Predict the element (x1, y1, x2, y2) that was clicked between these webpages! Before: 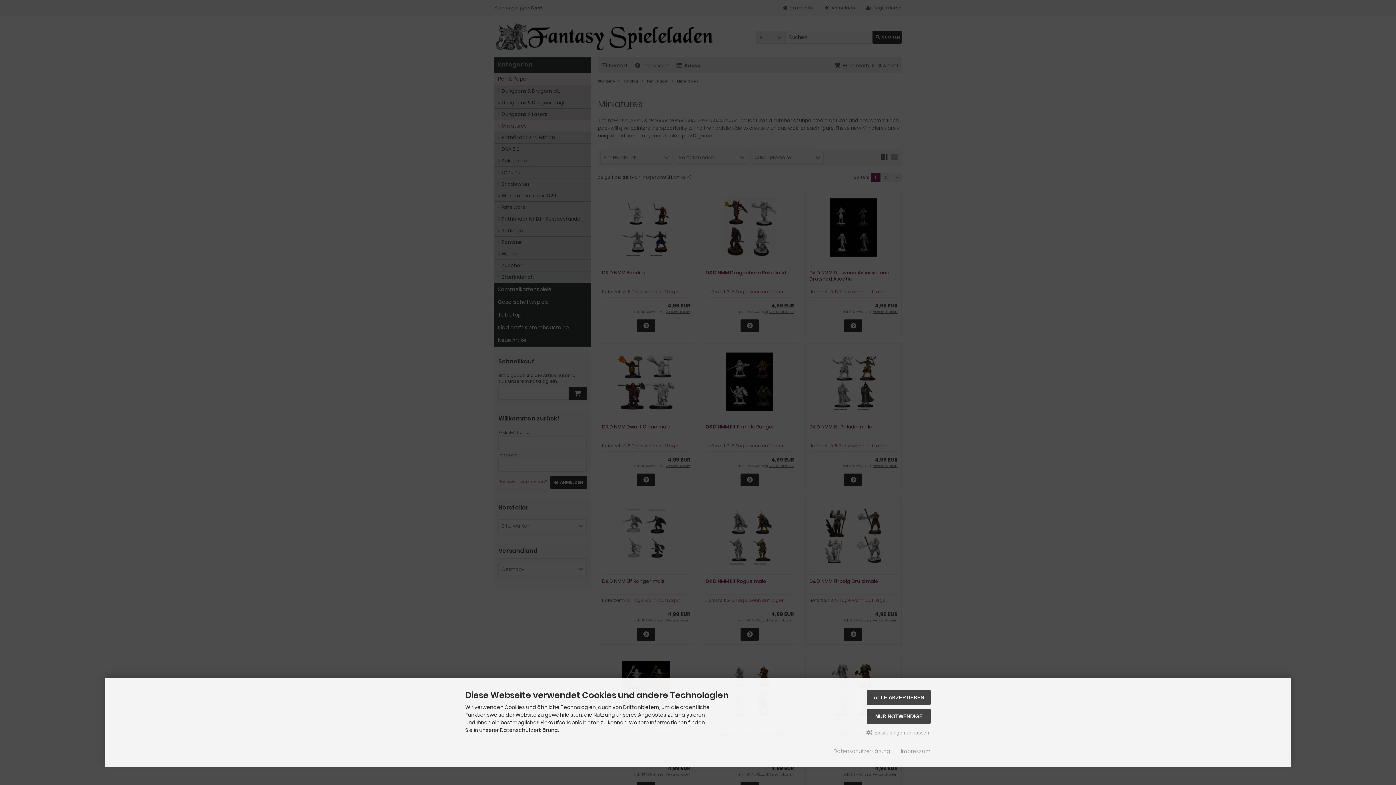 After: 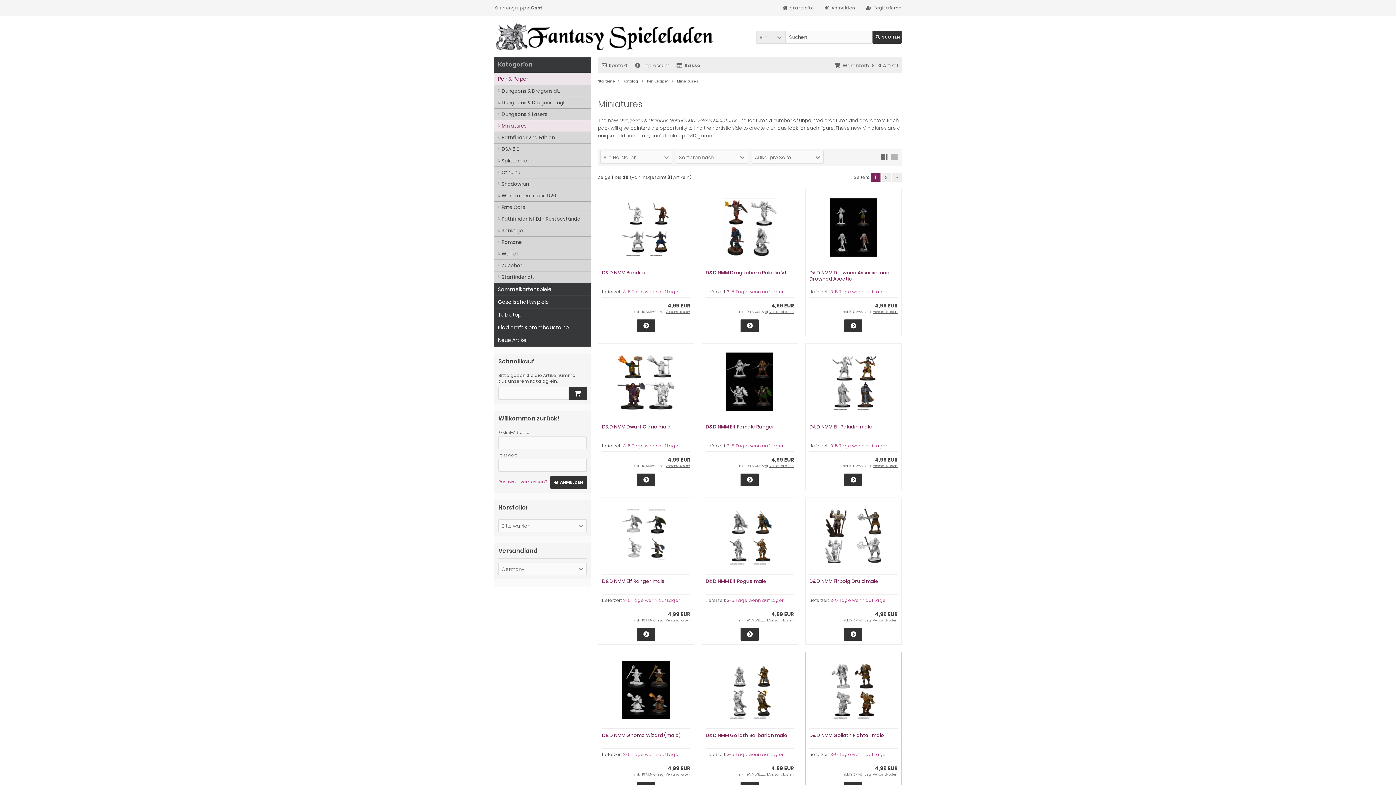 Action: bbox: (867, 709, 930, 724) label: NUR NOTWENDIGE